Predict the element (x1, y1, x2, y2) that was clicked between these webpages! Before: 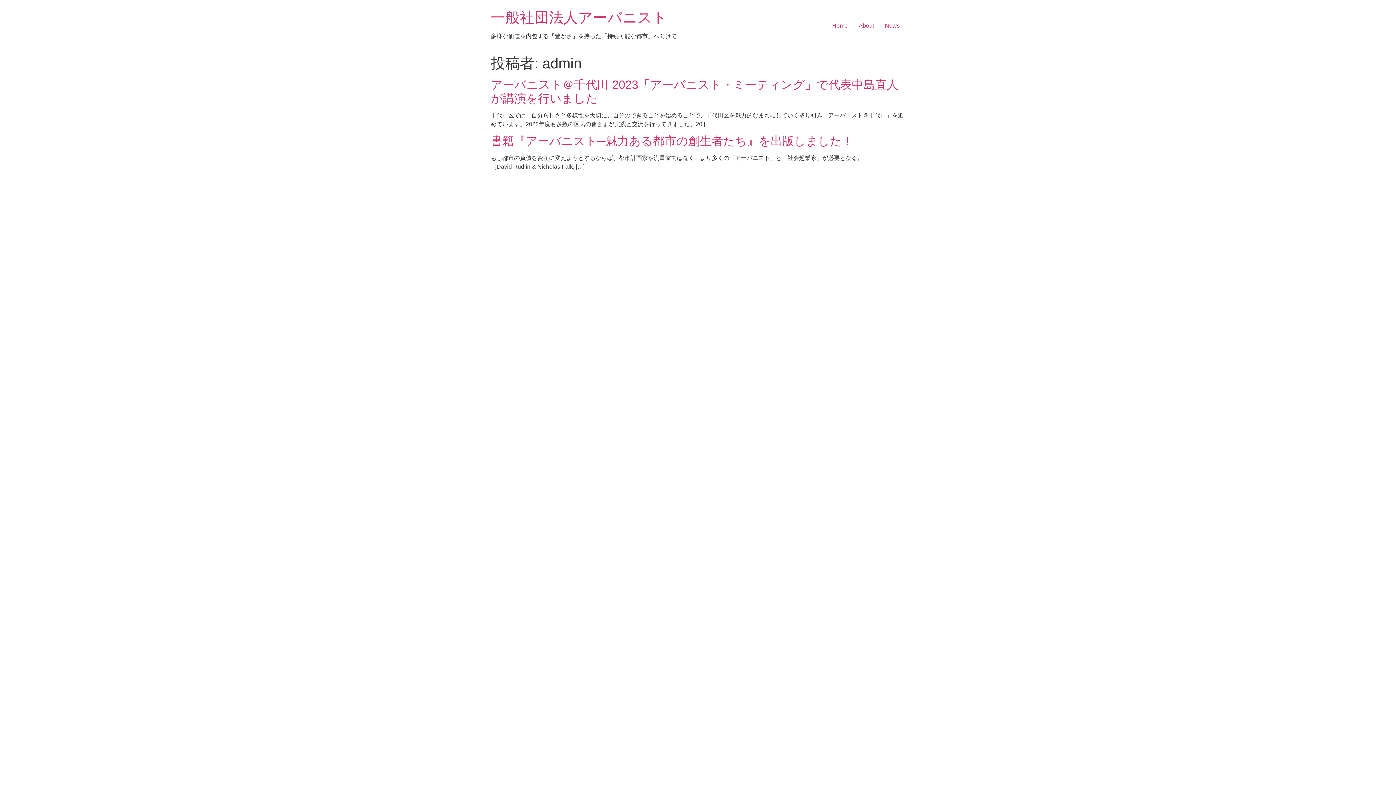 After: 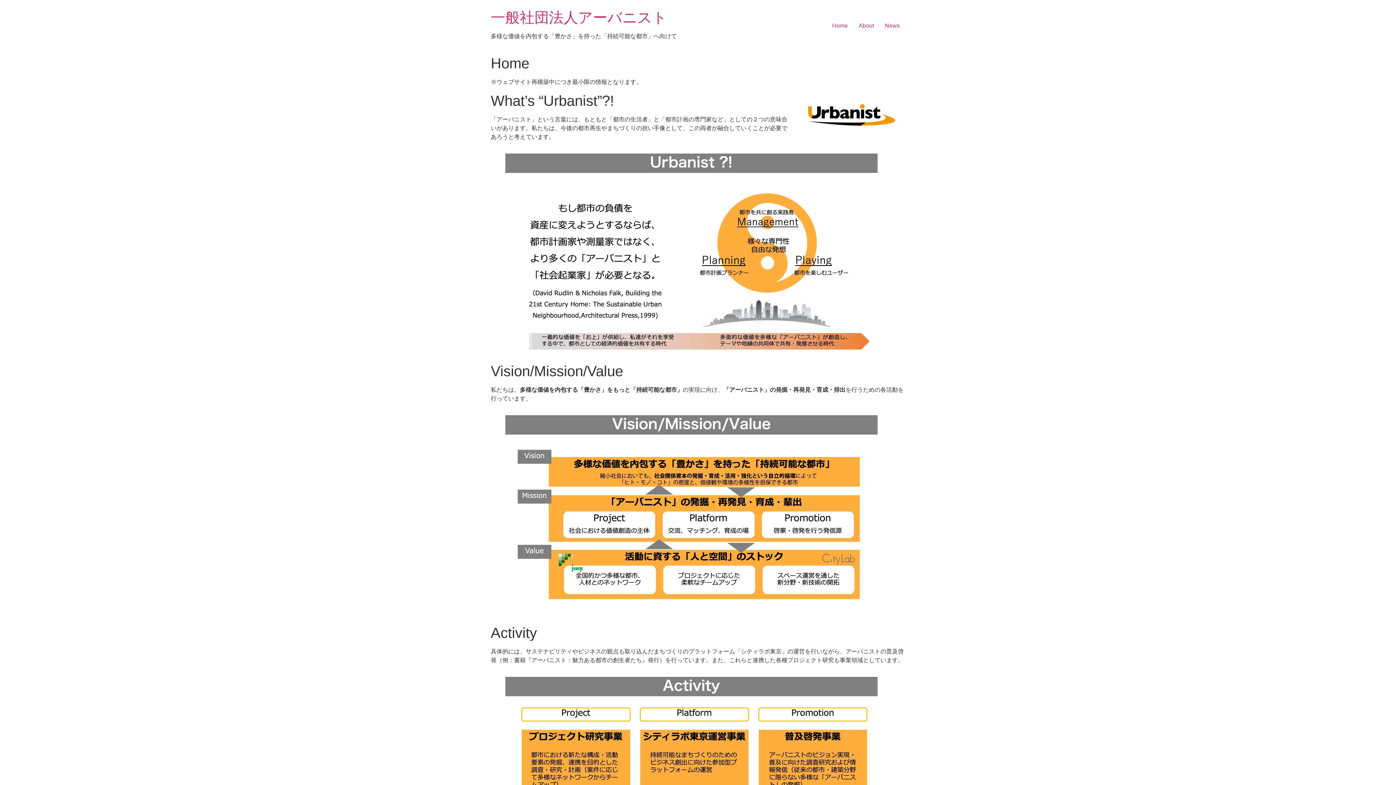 Action: bbox: (826, 18, 853, 33) label: Home